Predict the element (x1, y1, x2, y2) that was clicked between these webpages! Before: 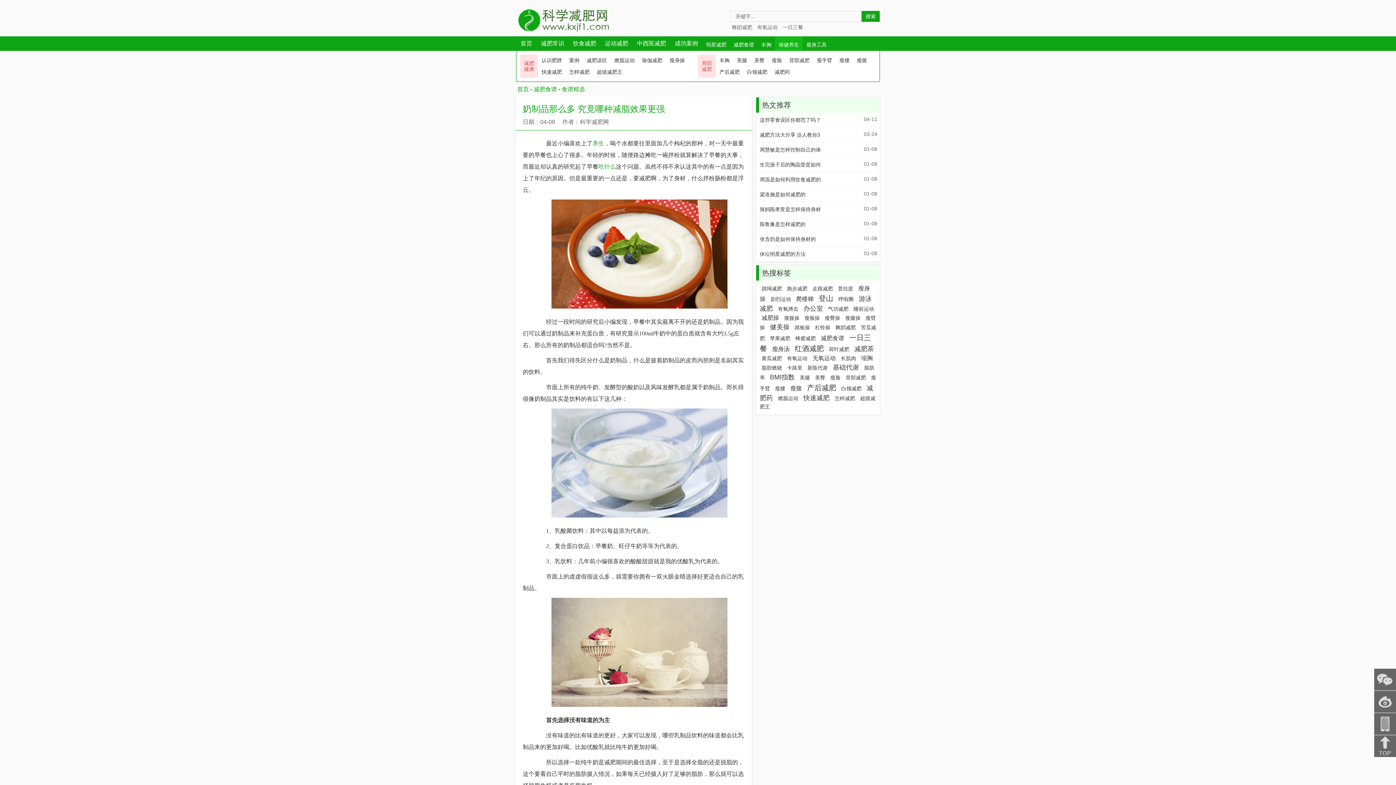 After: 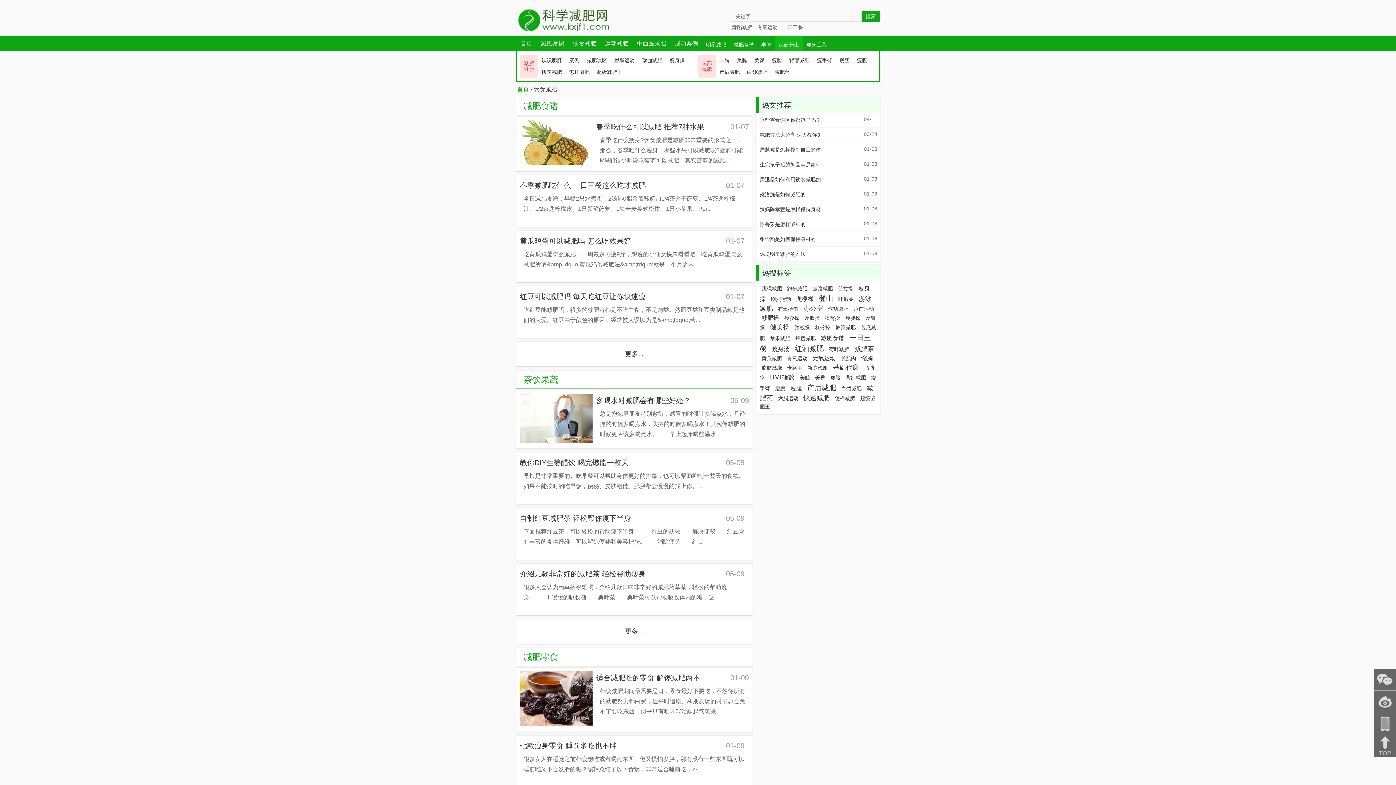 Action: bbox: (568, 36, 600, 50) label: 饮食减肥